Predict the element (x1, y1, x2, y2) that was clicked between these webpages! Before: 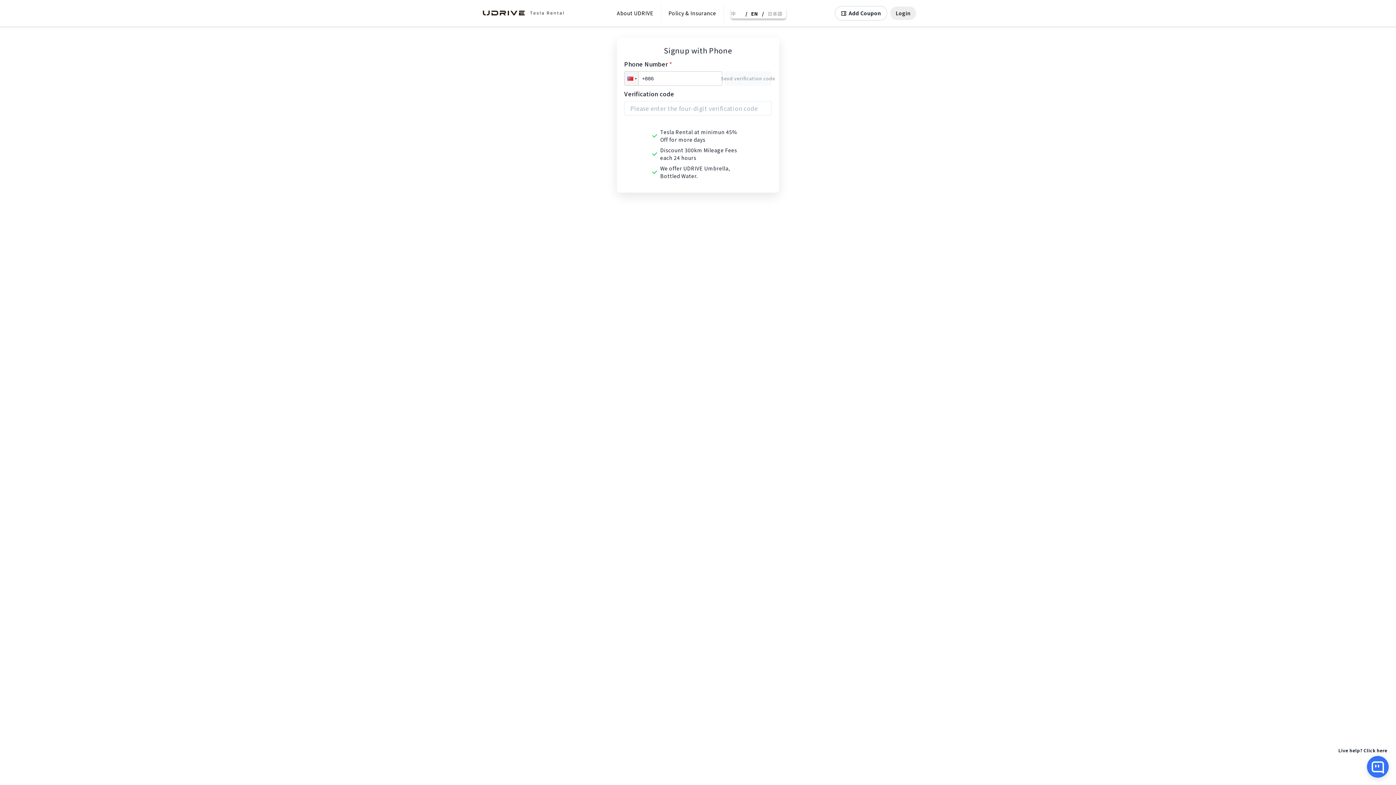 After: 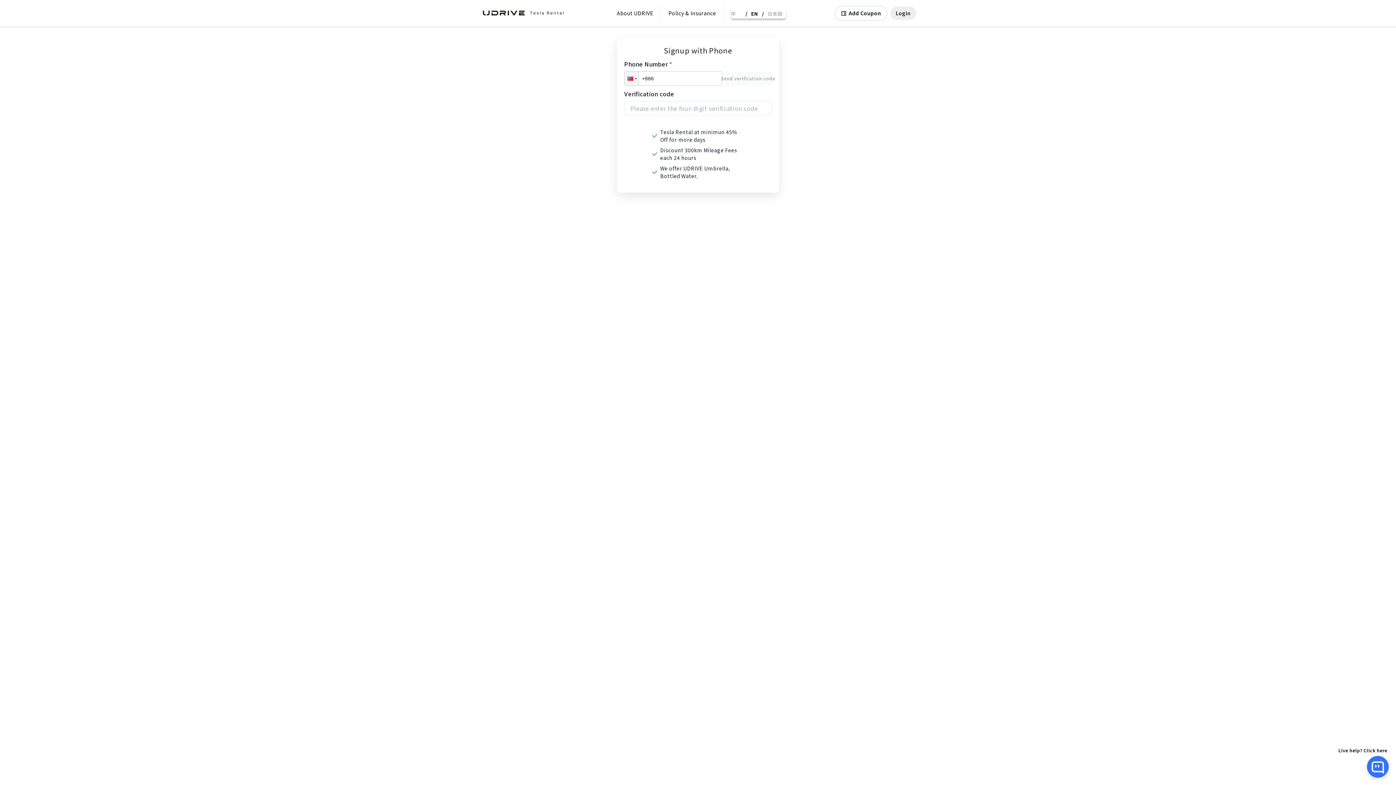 Action: label: Add Coupon bbox: (834, 5, 887, 20)